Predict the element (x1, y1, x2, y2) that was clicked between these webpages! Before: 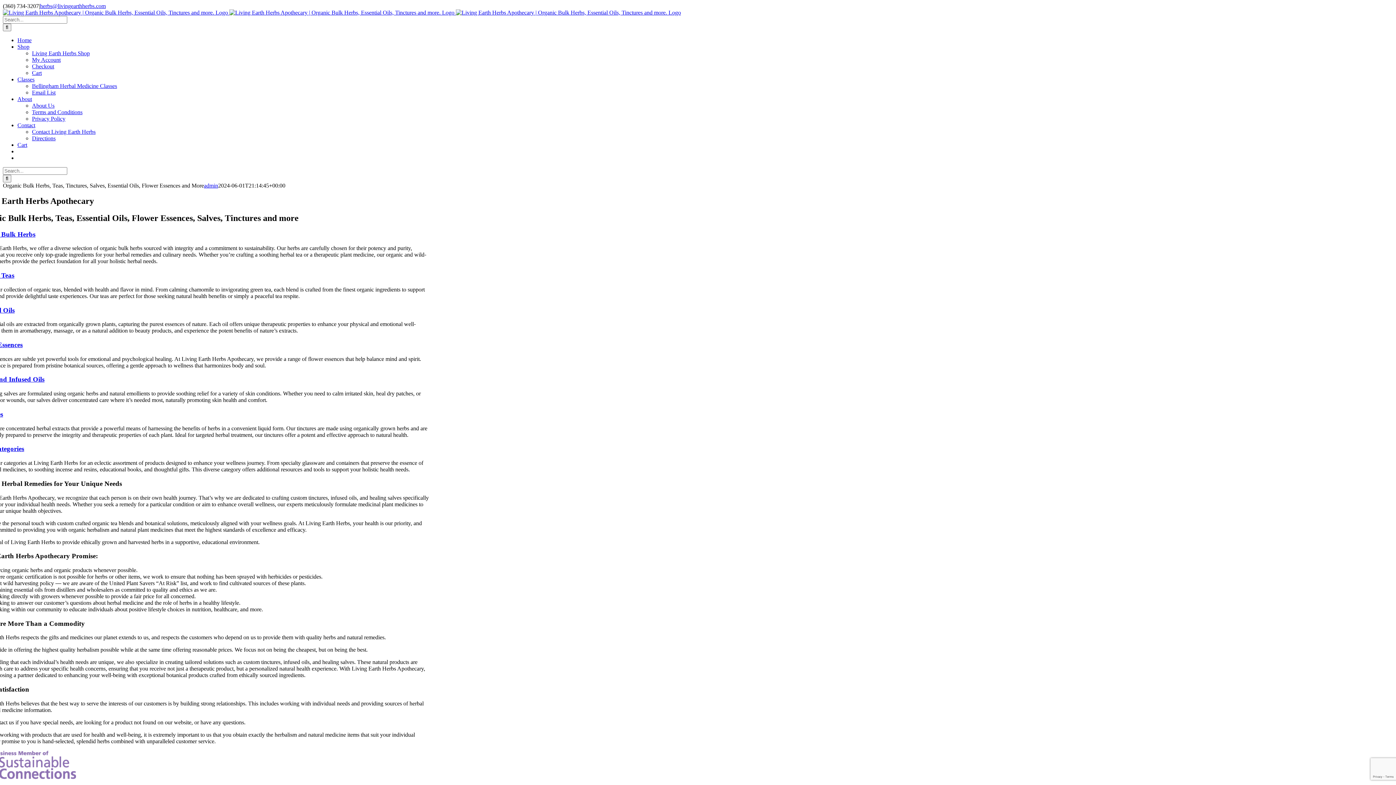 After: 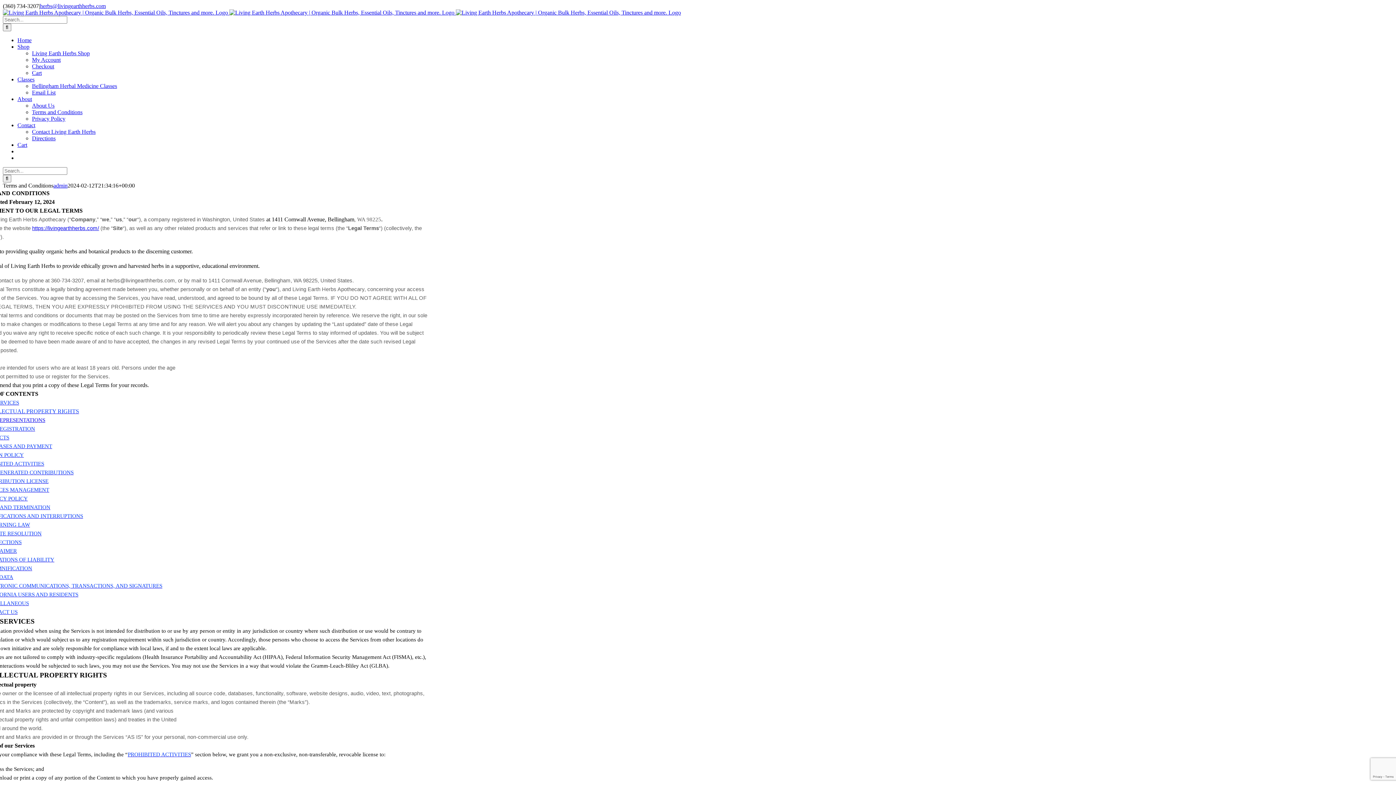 Action: bbox: (32, 109, 82, 115) label: Terms and Conditions